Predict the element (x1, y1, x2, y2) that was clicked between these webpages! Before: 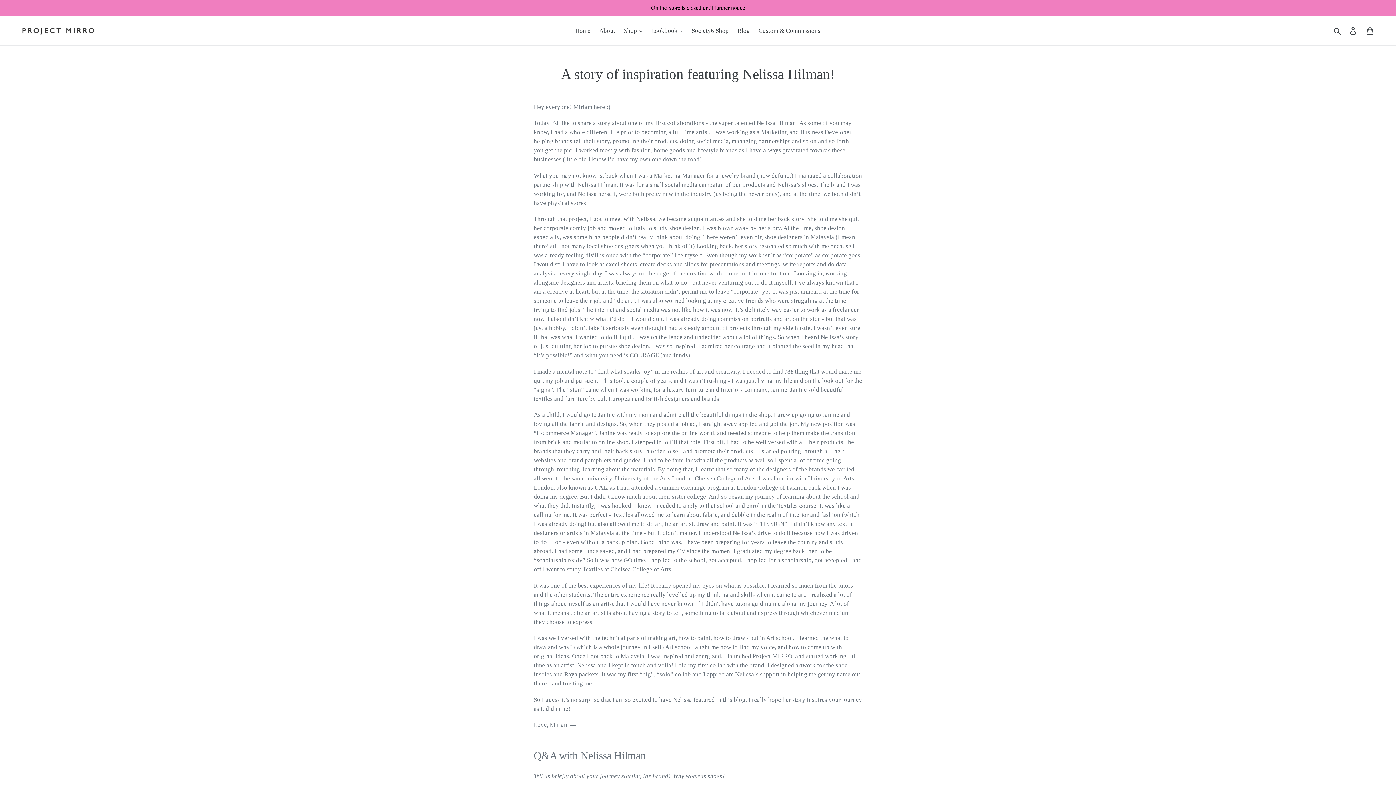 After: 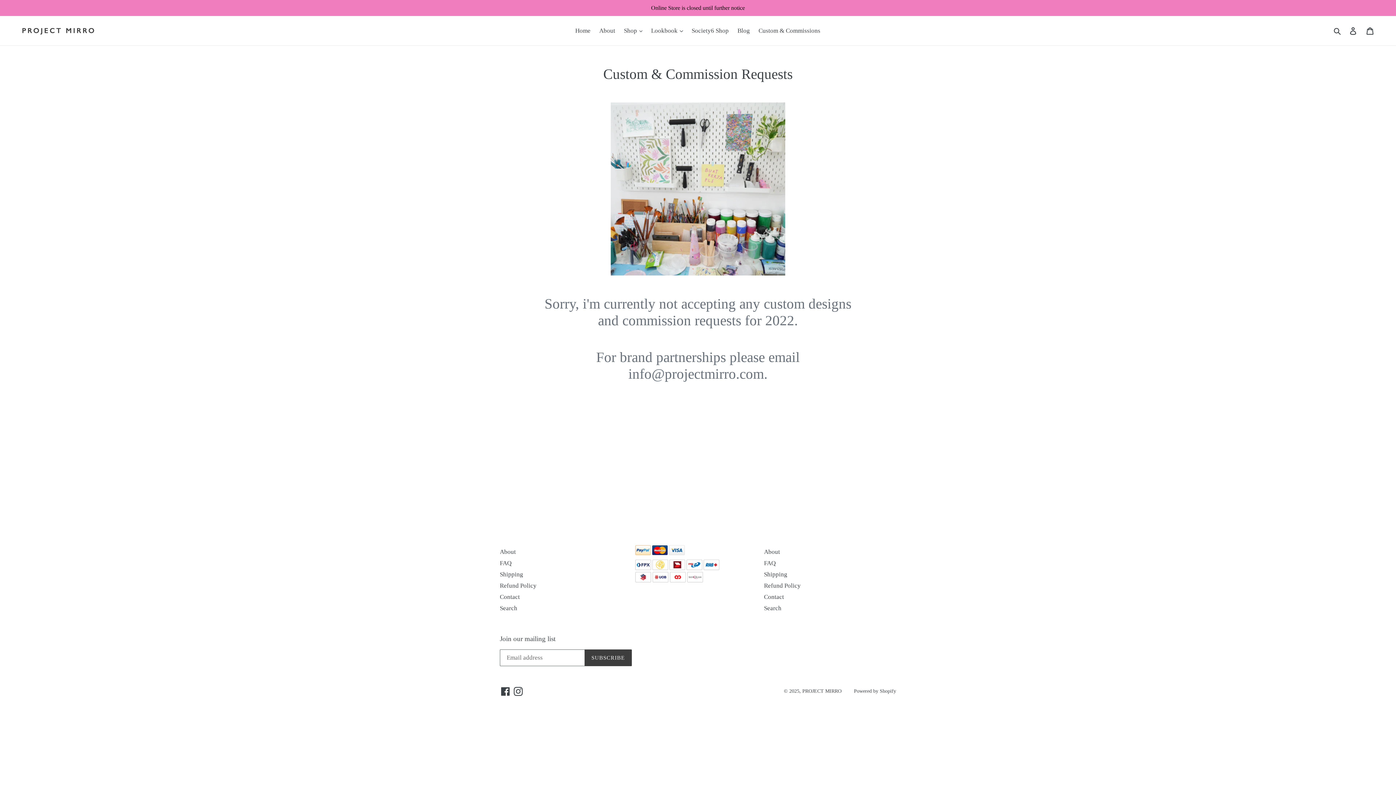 Action: bbox: (755, 25, 824, 36) label: Custom & Commissions